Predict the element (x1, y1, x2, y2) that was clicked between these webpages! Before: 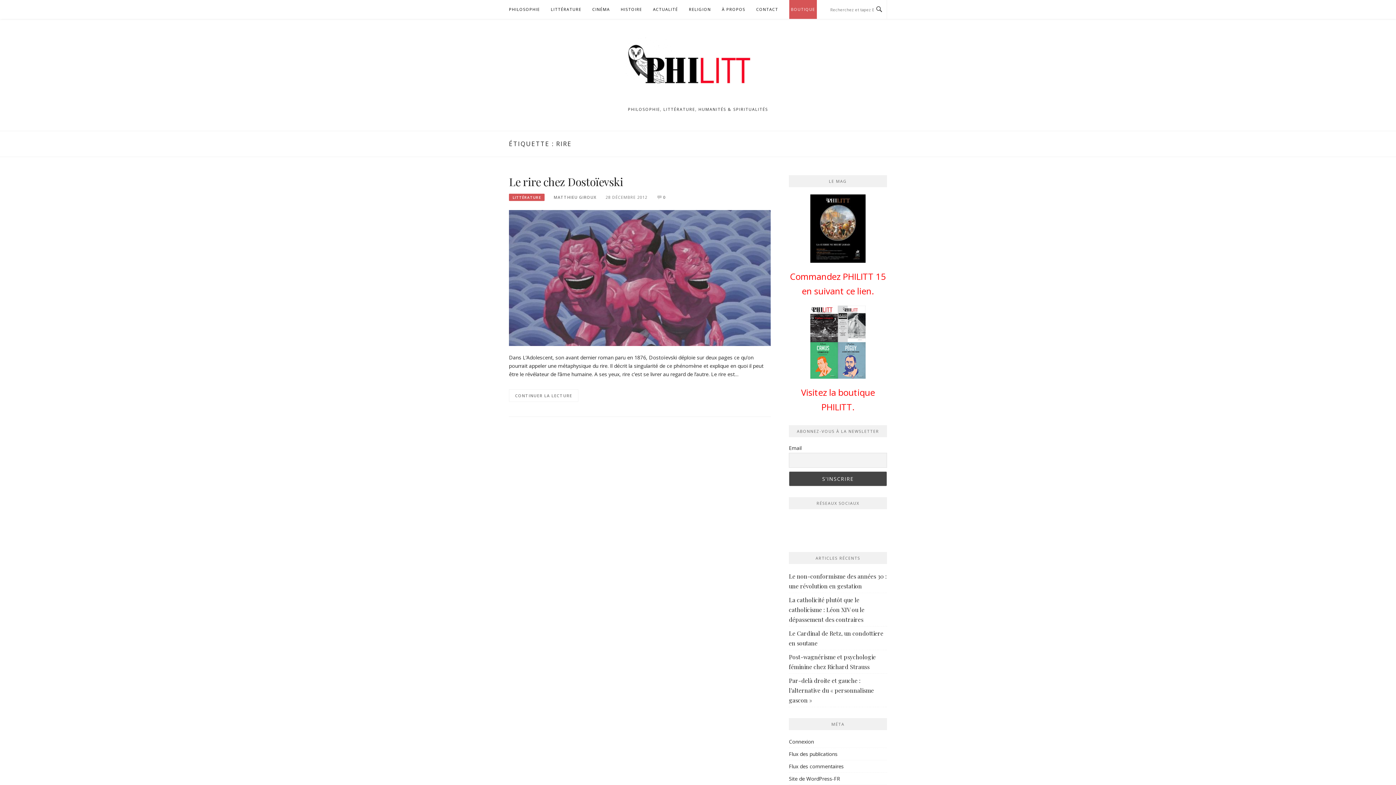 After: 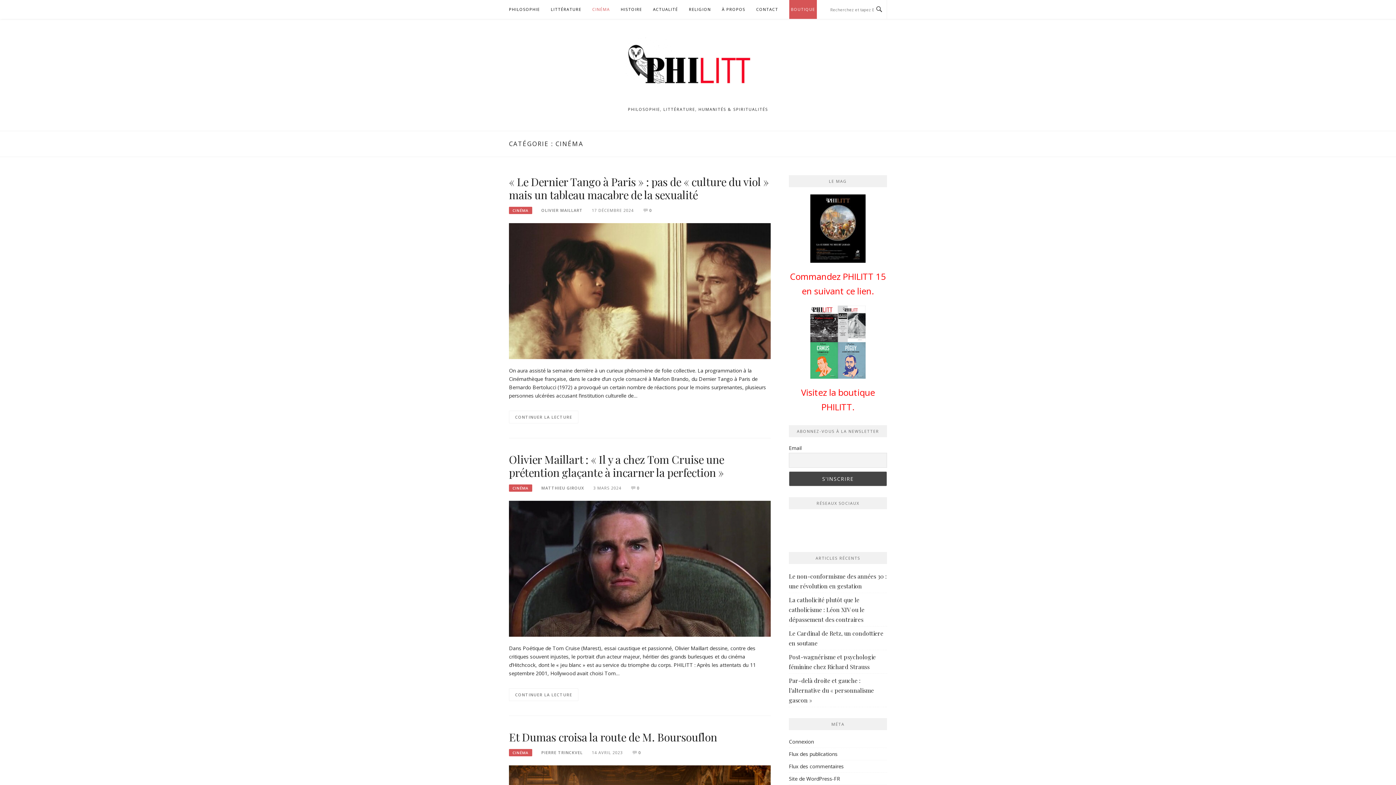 Action: label: CINÉMA bbox: (592, 0, 610, 18)